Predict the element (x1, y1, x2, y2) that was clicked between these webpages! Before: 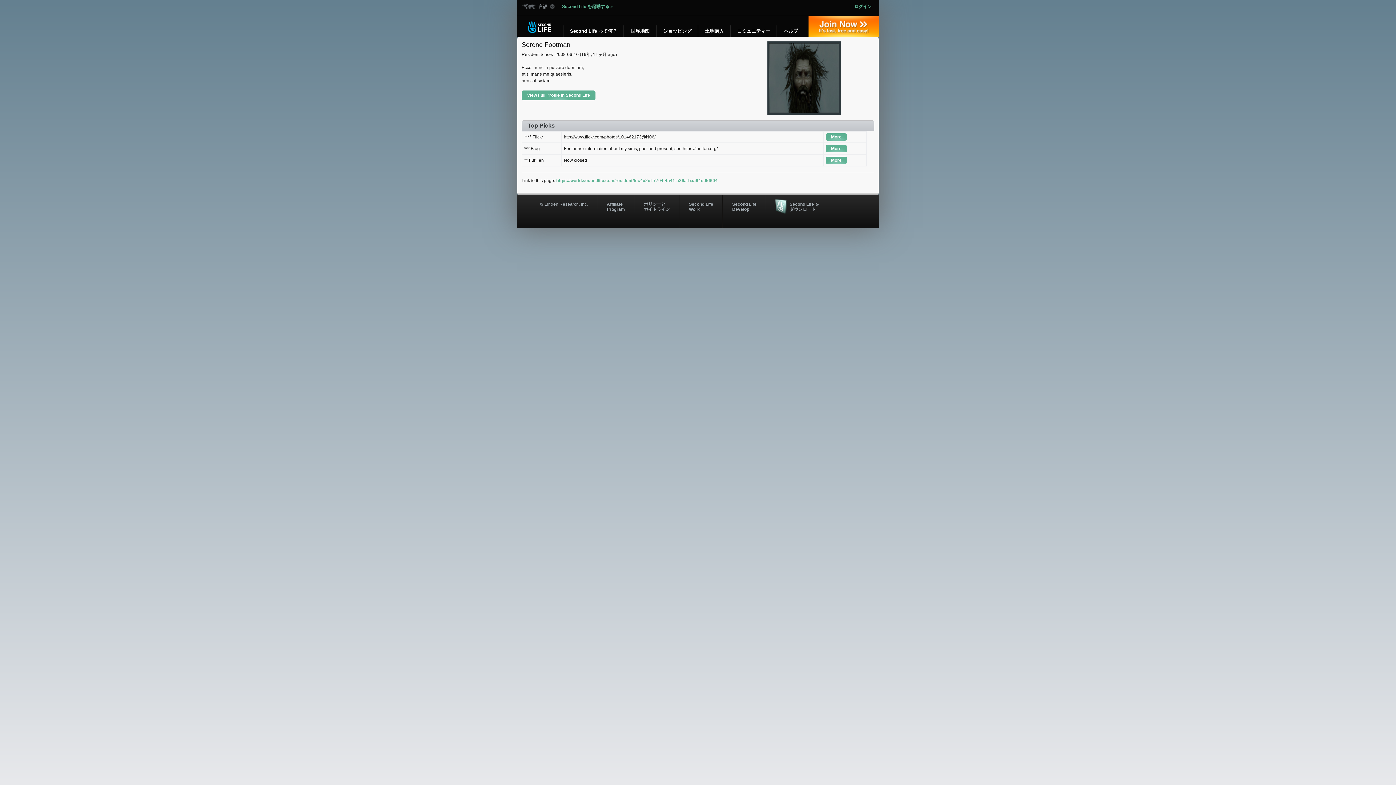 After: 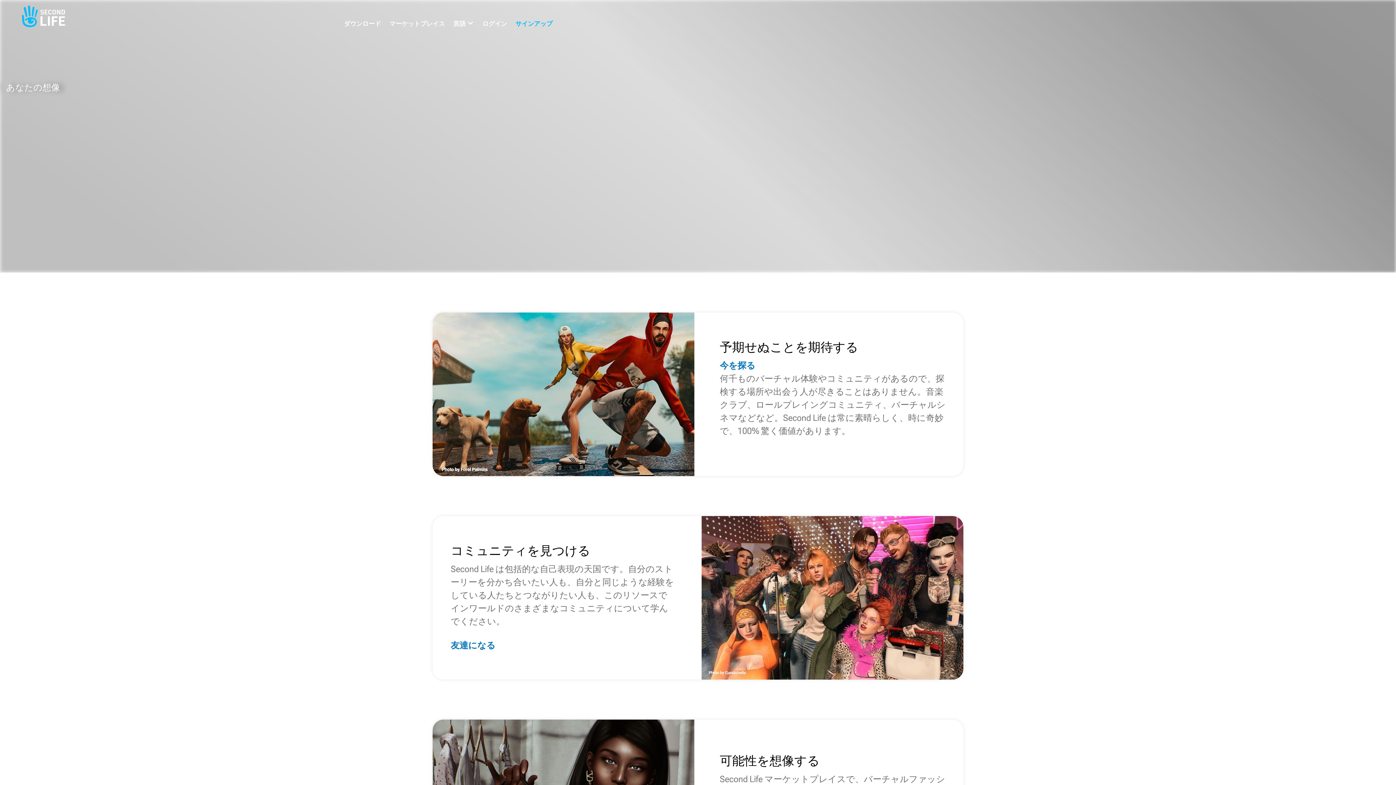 Action: bbox: (562, 25, 624, 37) label: Second Life って何？